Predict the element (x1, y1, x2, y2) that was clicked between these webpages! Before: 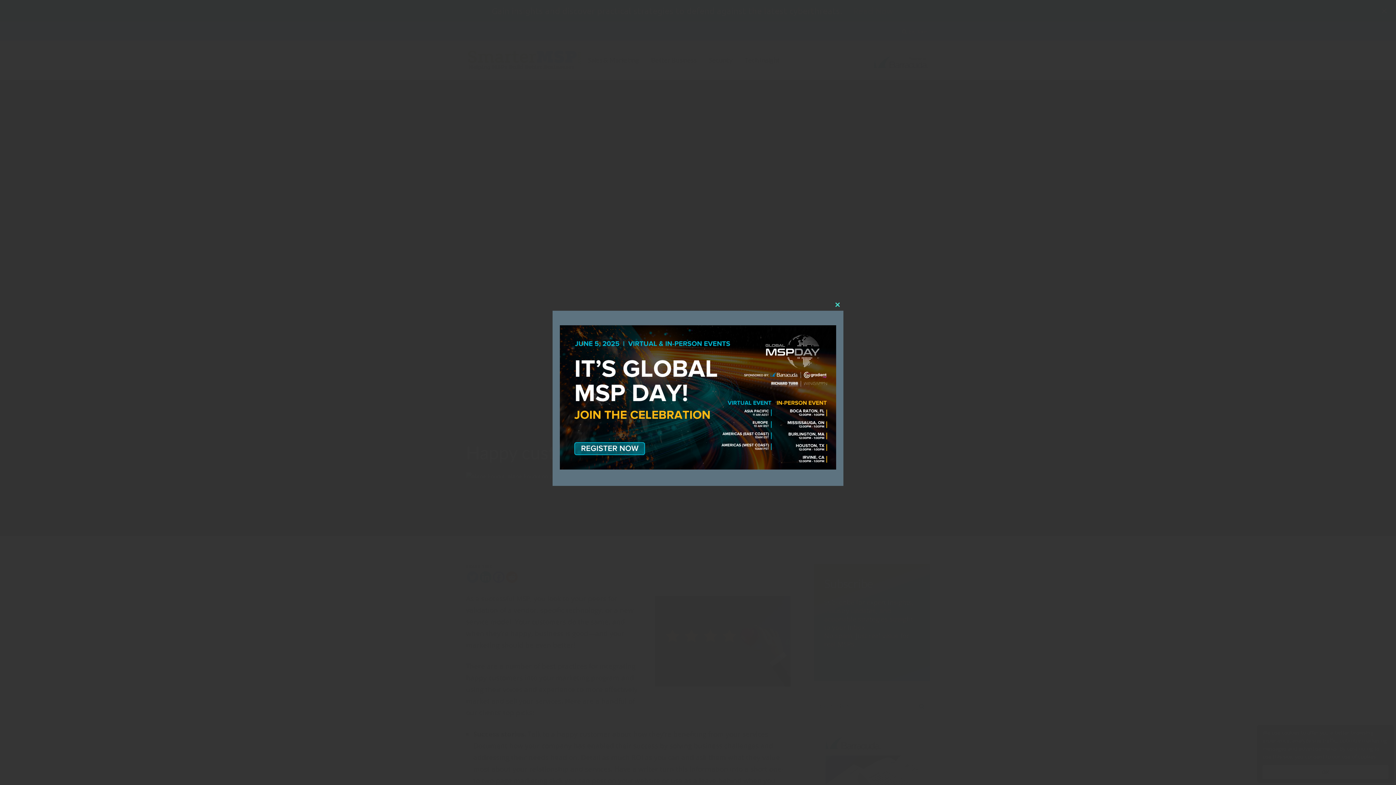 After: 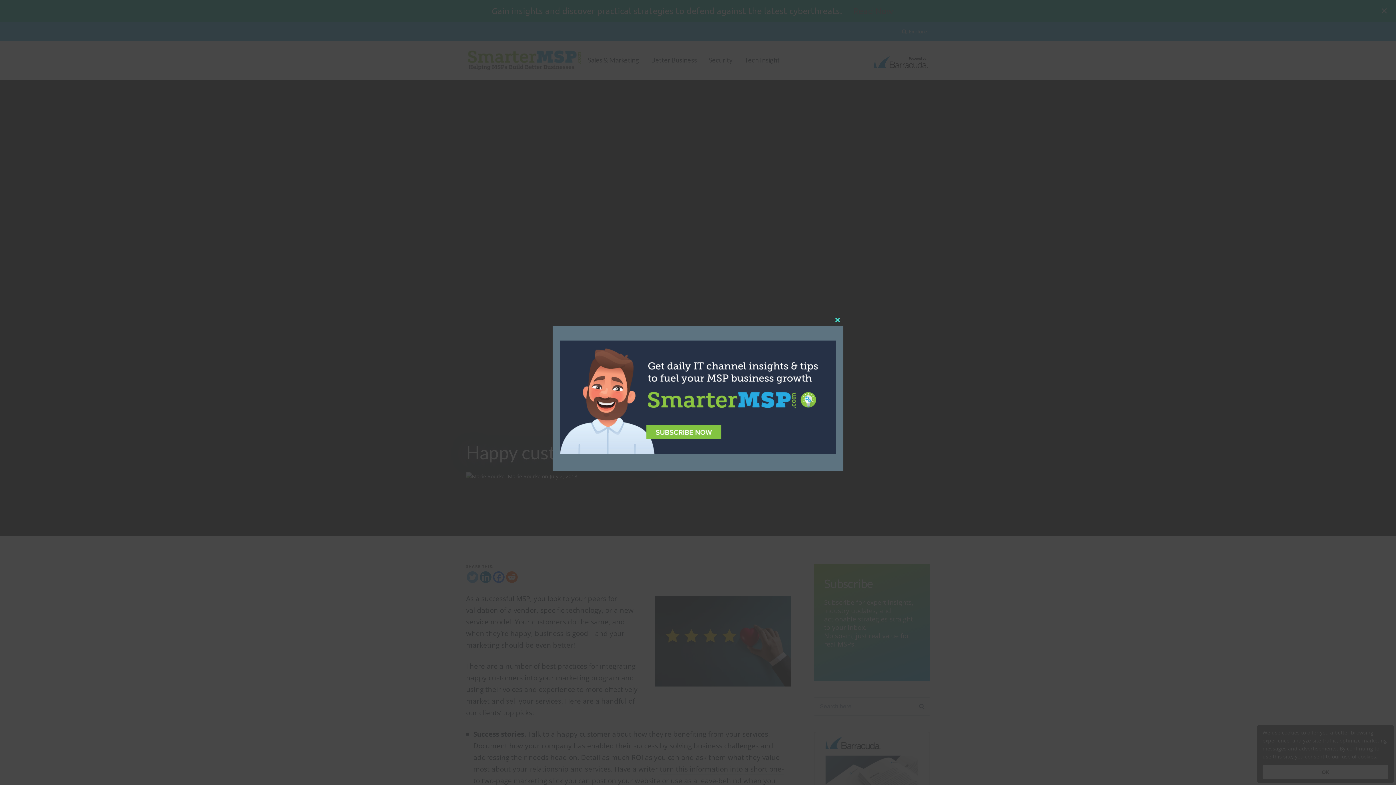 Action: bbox: (832, 299, 843, 310) label: Close this module